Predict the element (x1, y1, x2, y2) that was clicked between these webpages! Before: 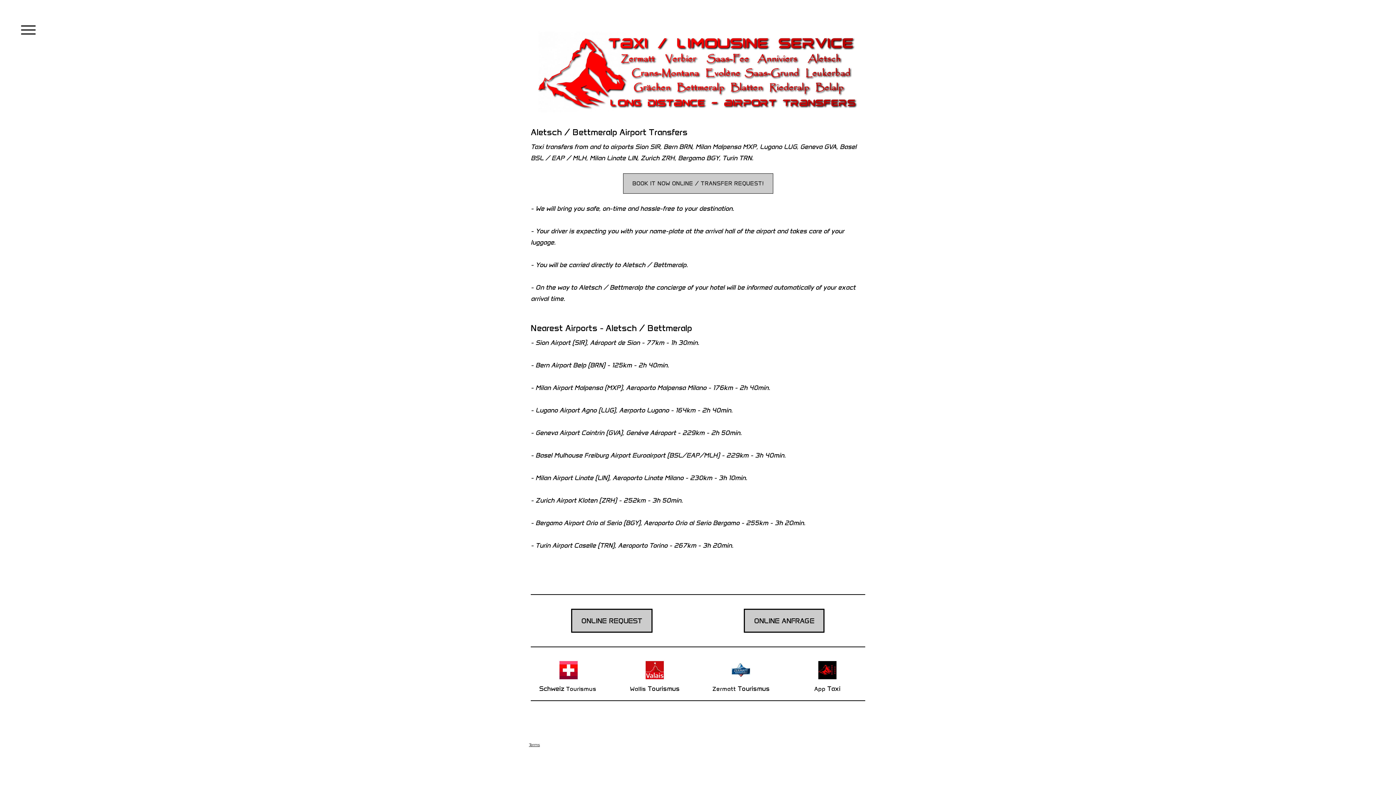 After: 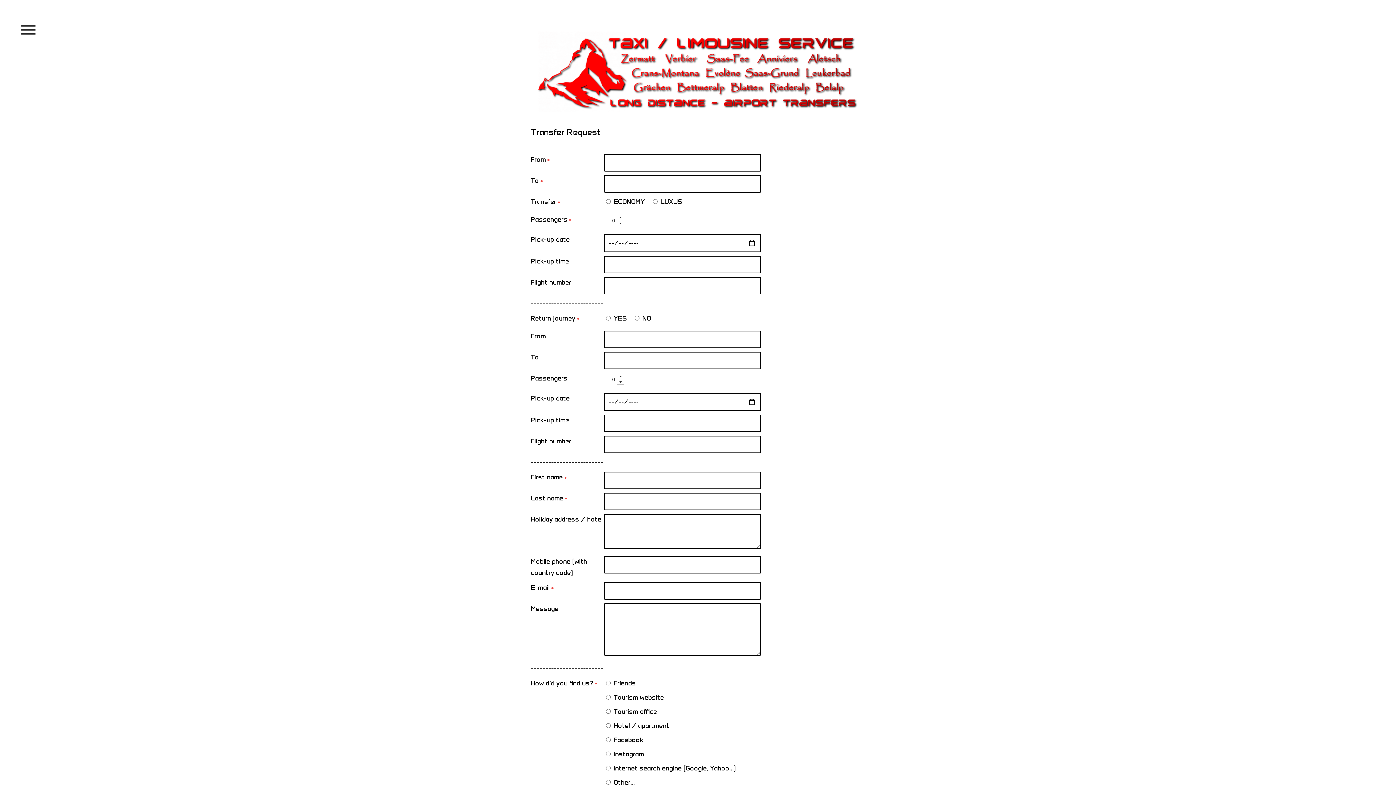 Action: label: BOOK IT NOW ONLINE / TRANSFER REQUEST! bbox: (623, 173, 773, 193)